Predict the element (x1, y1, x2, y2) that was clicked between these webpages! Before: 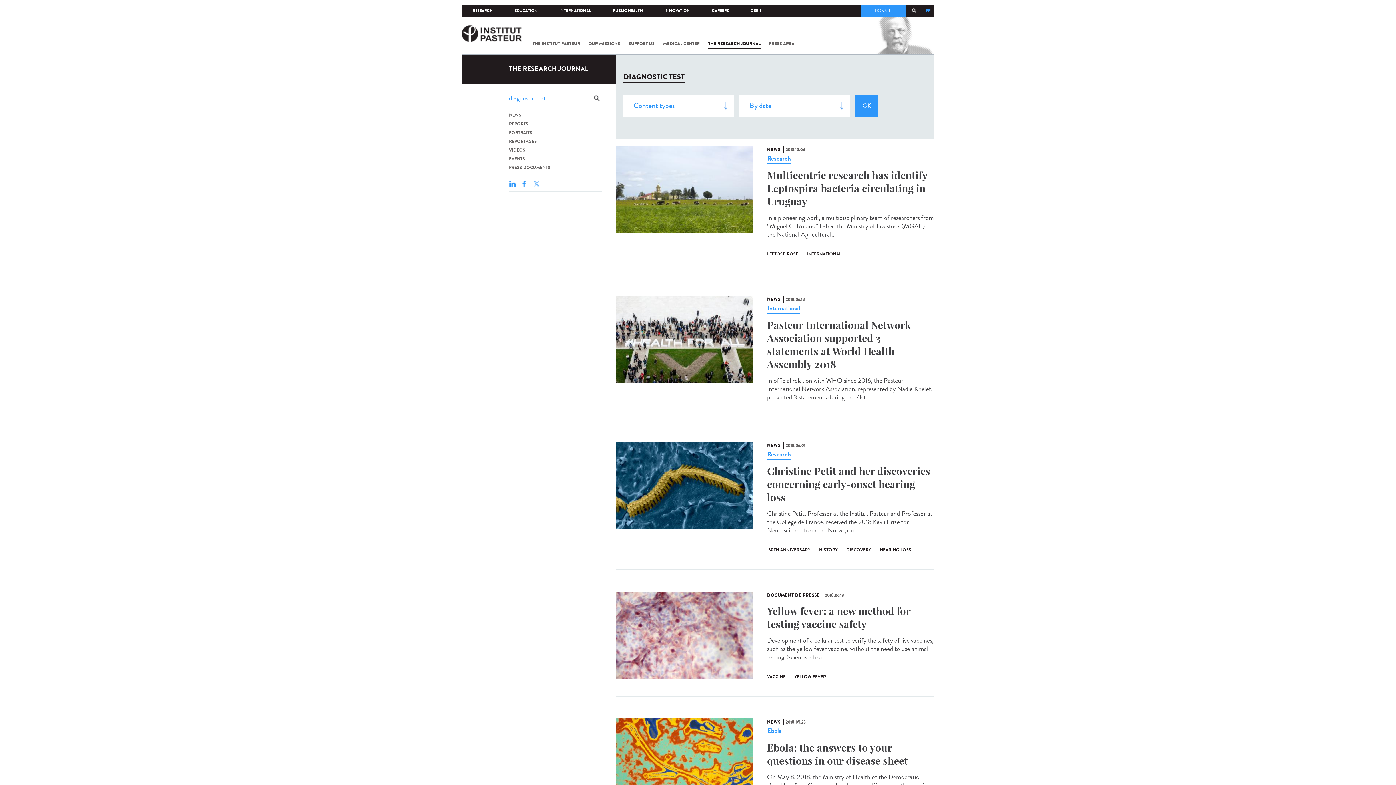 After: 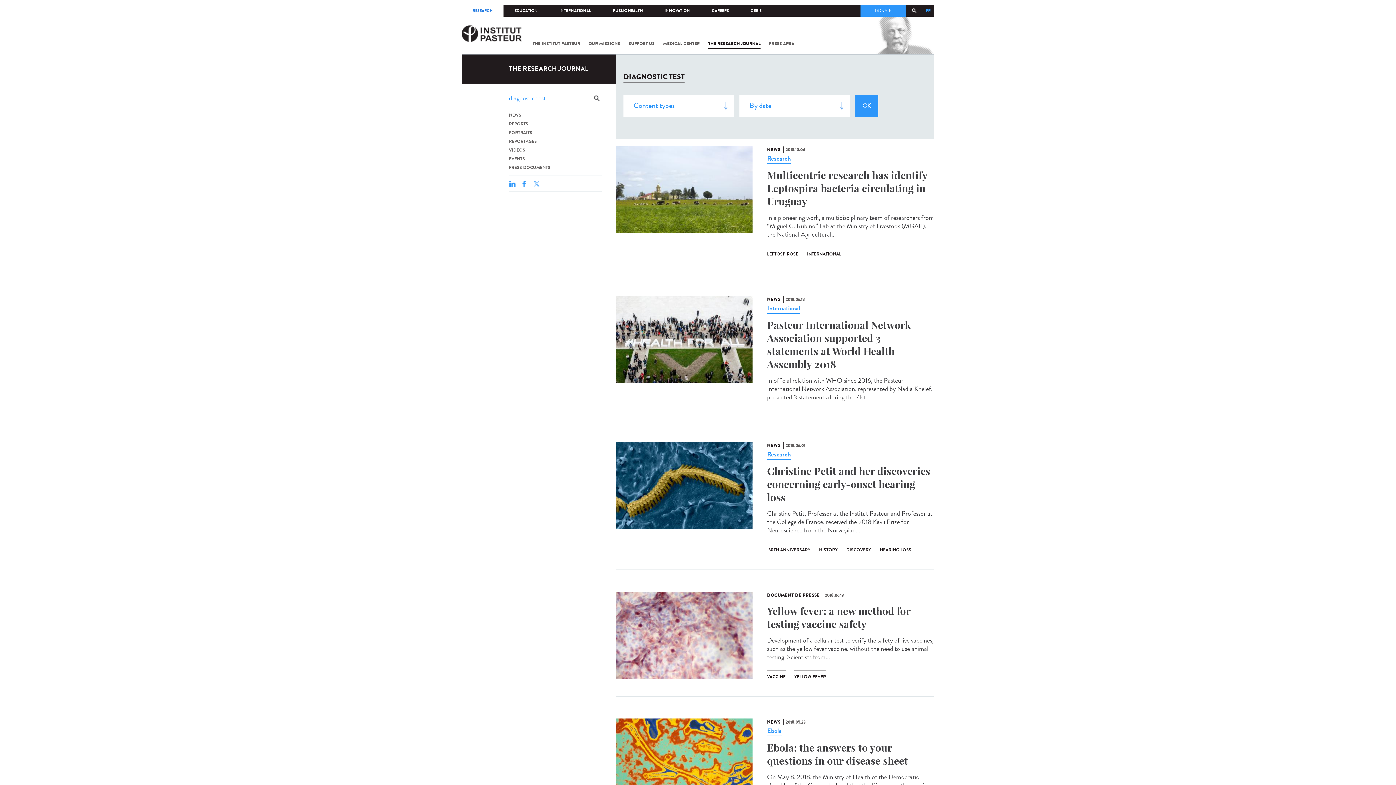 Action: bbox: (461, 5, 503, 16) label: RESEARCH